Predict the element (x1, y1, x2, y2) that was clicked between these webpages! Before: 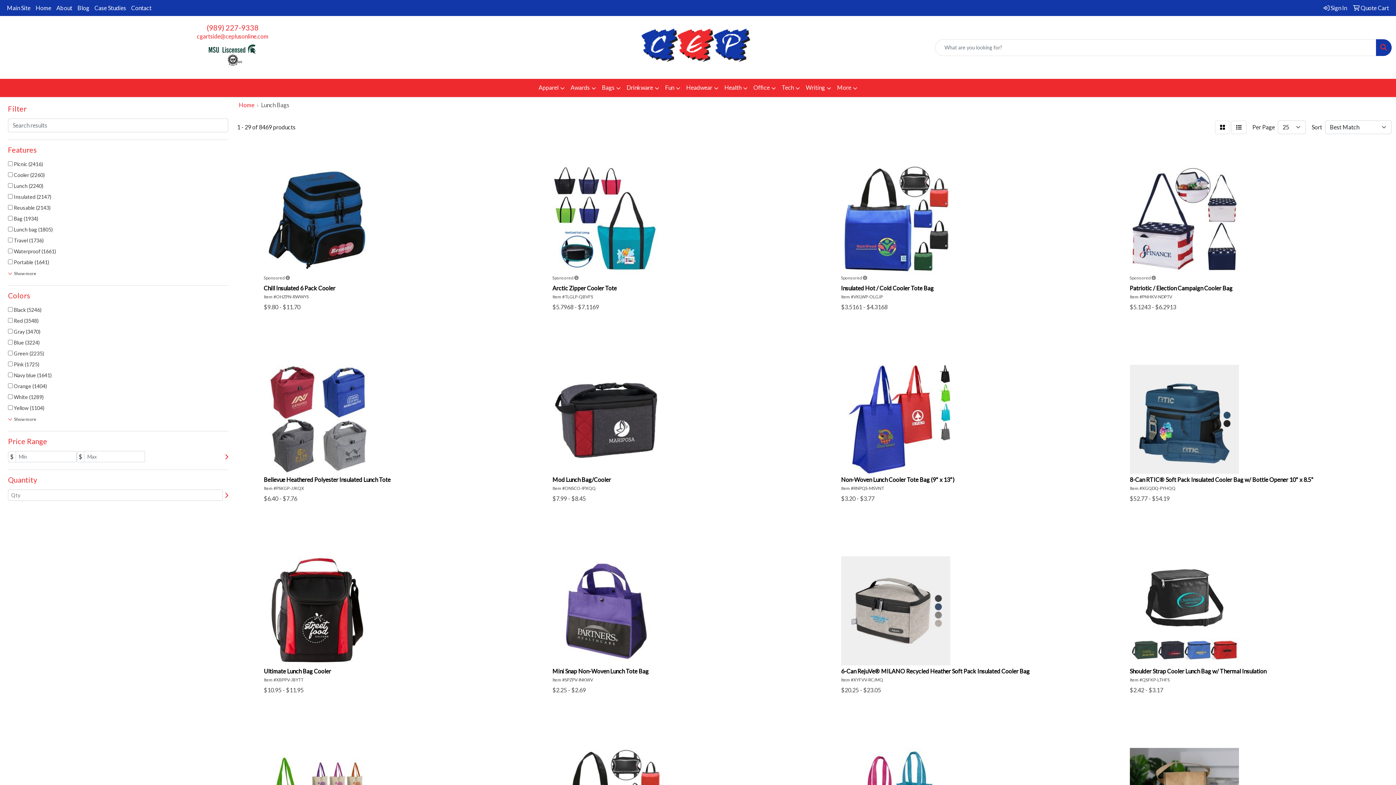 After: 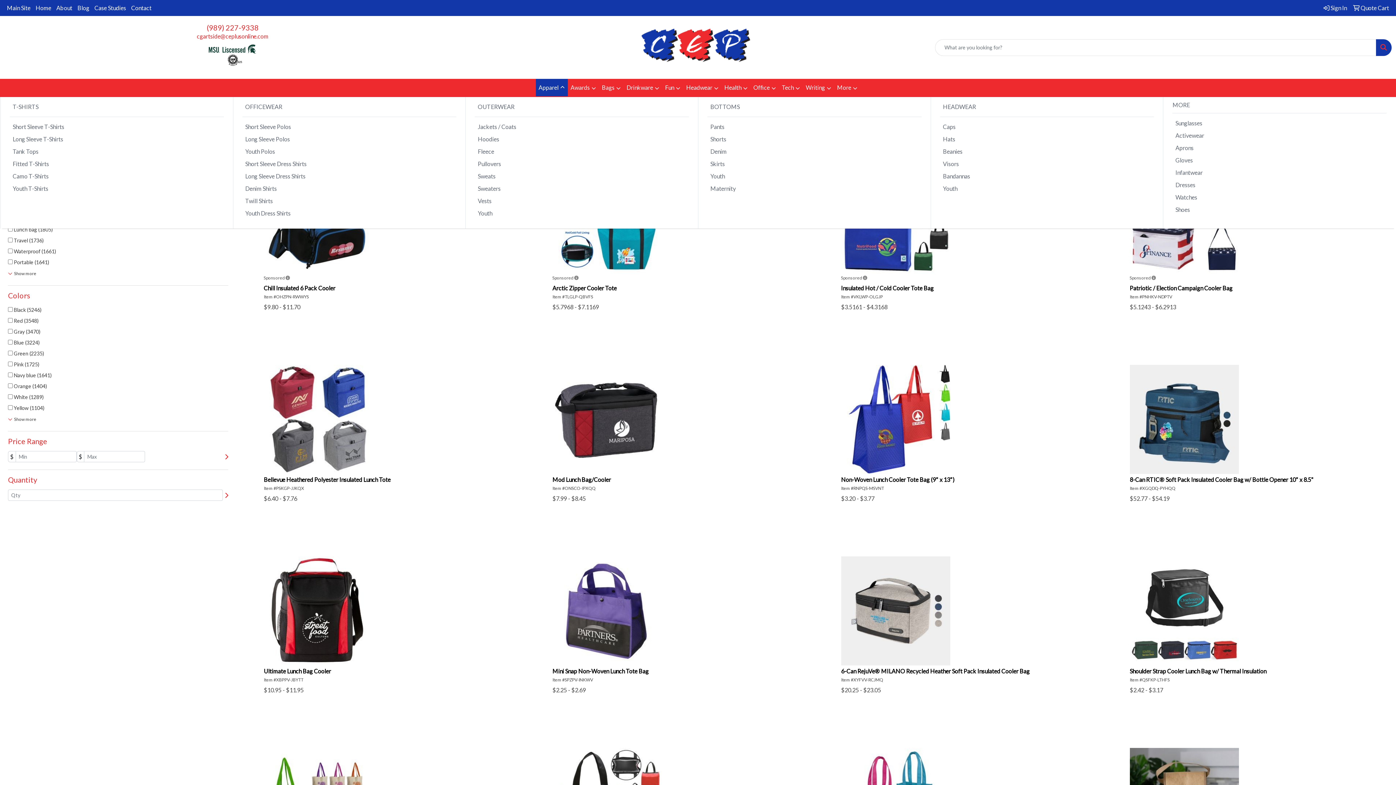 Action: bbox: (535, 79, 567, 97) label: Apparel